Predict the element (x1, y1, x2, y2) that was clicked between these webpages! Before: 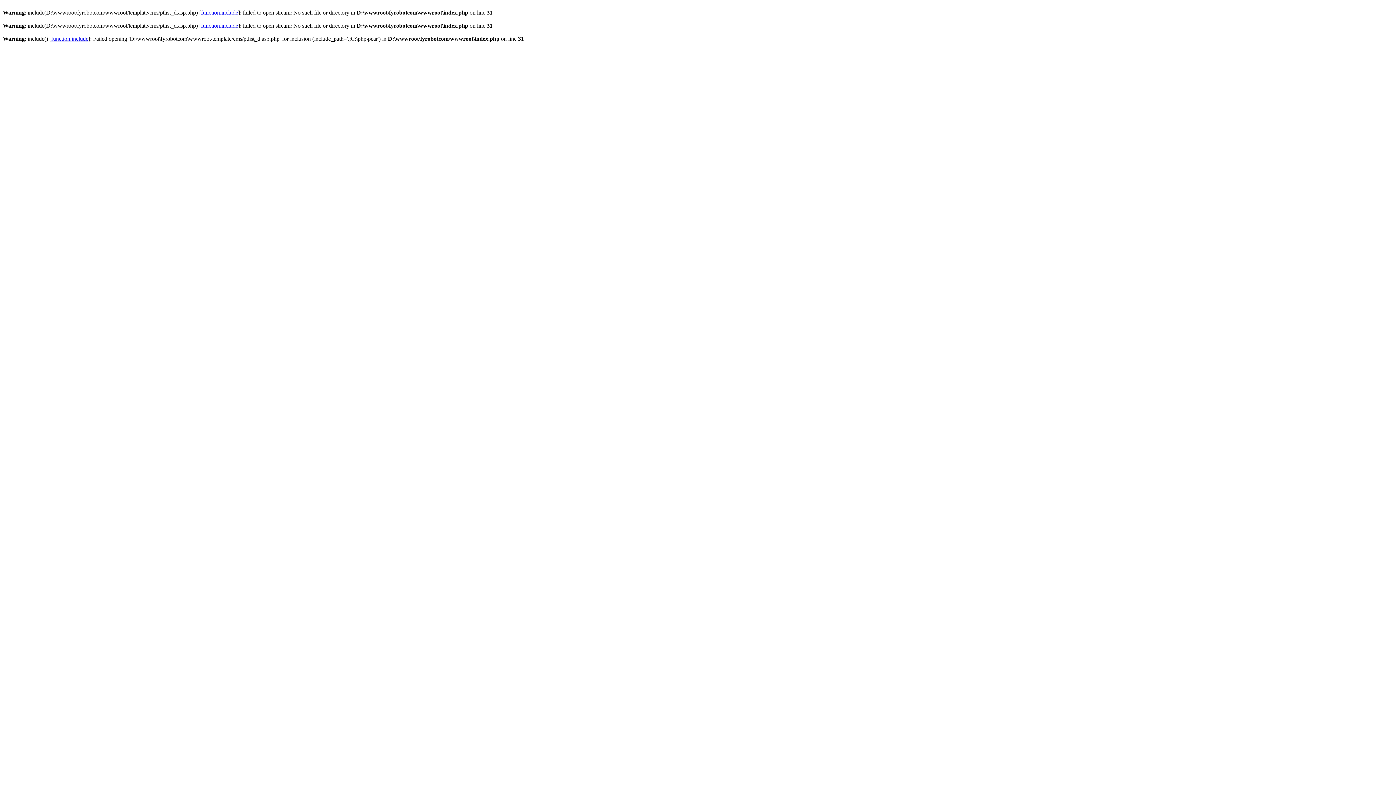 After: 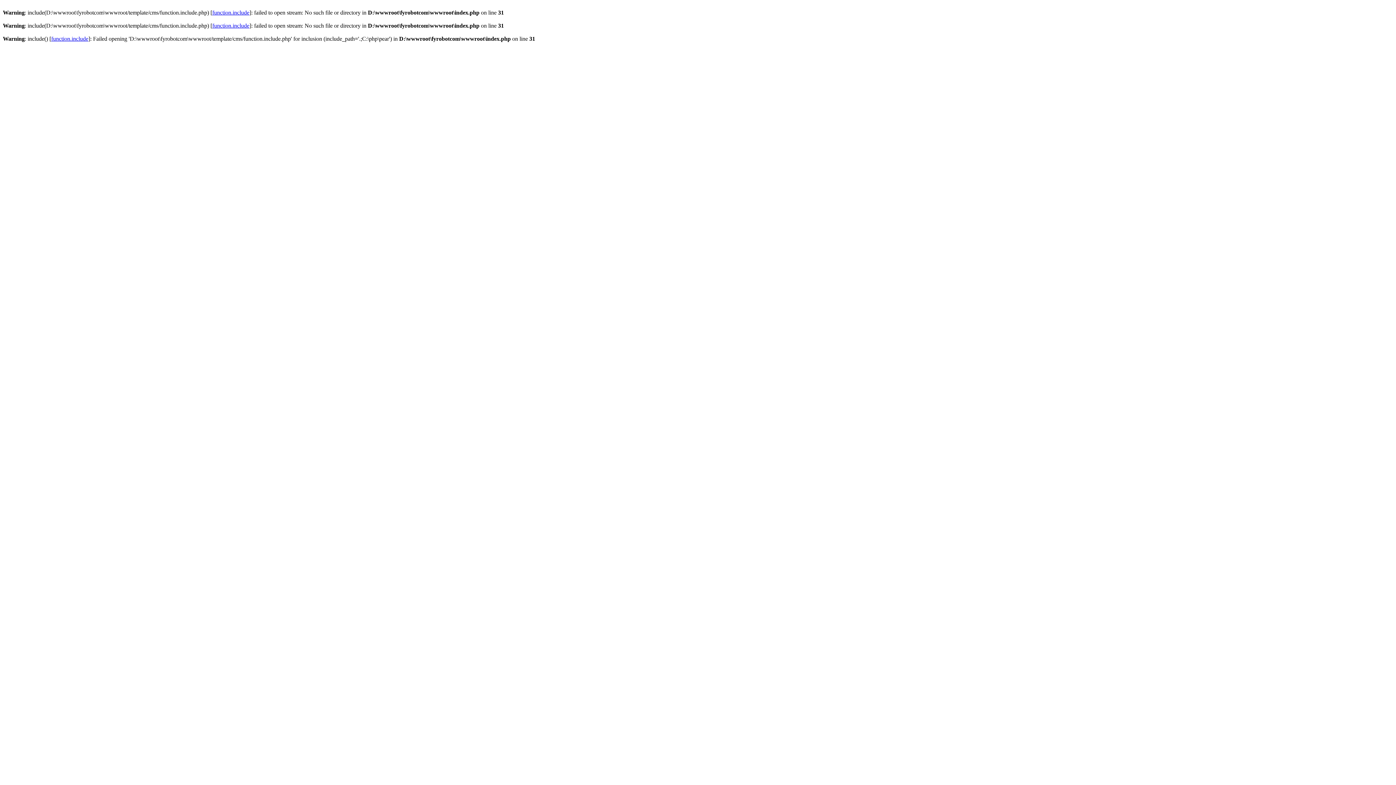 Action: bbox: (51, 35, 88, 41) label: function.include